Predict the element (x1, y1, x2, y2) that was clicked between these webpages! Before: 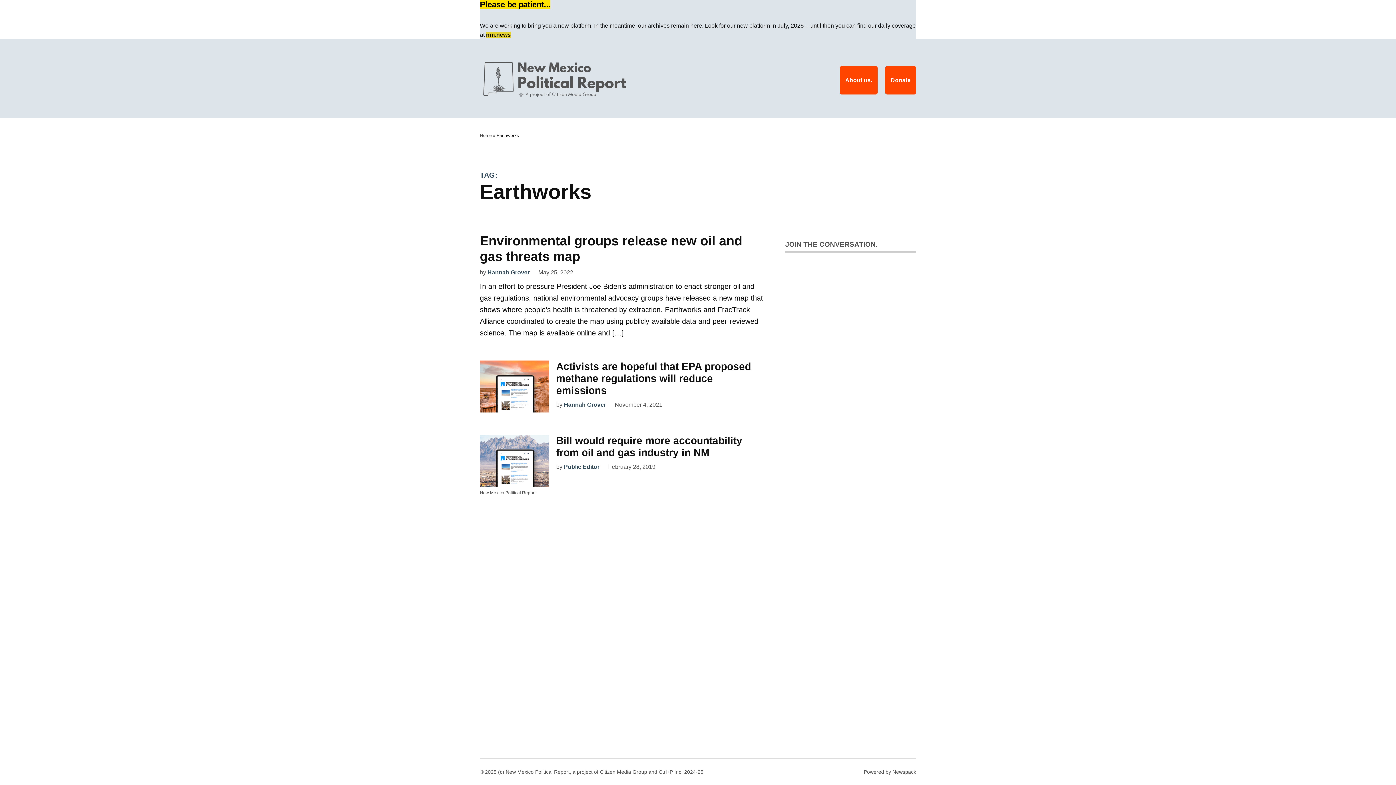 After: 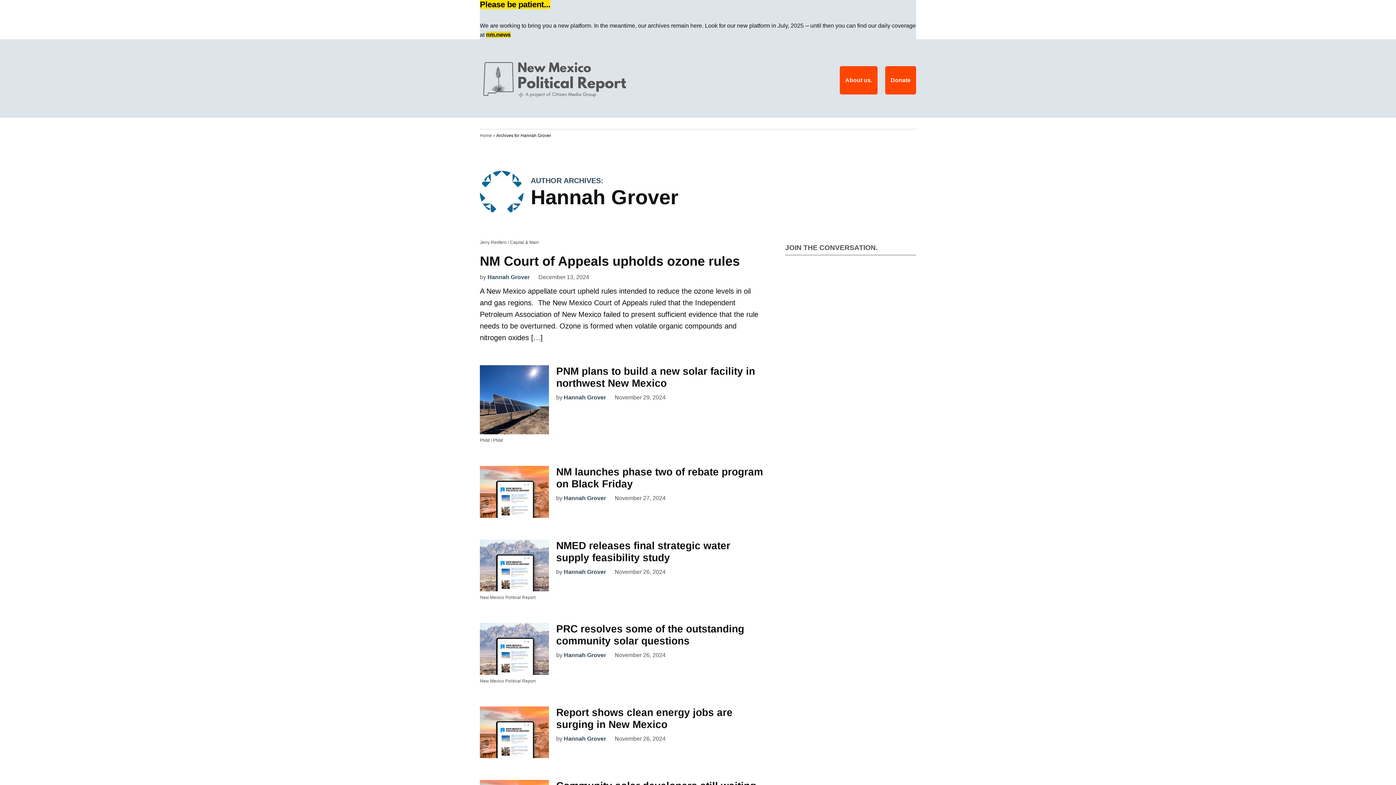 Action: label: Hannah Grover bbox: (487, 269, 529, 275)